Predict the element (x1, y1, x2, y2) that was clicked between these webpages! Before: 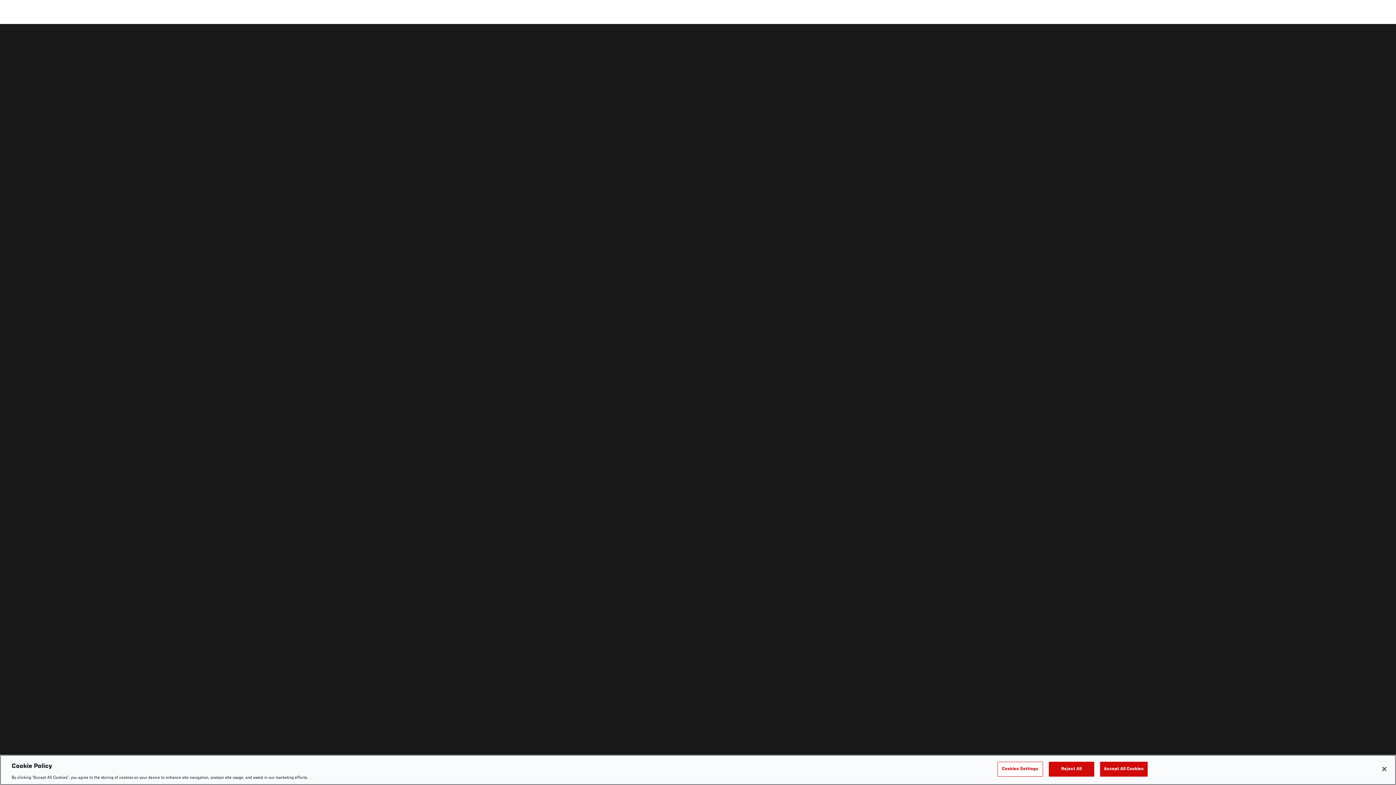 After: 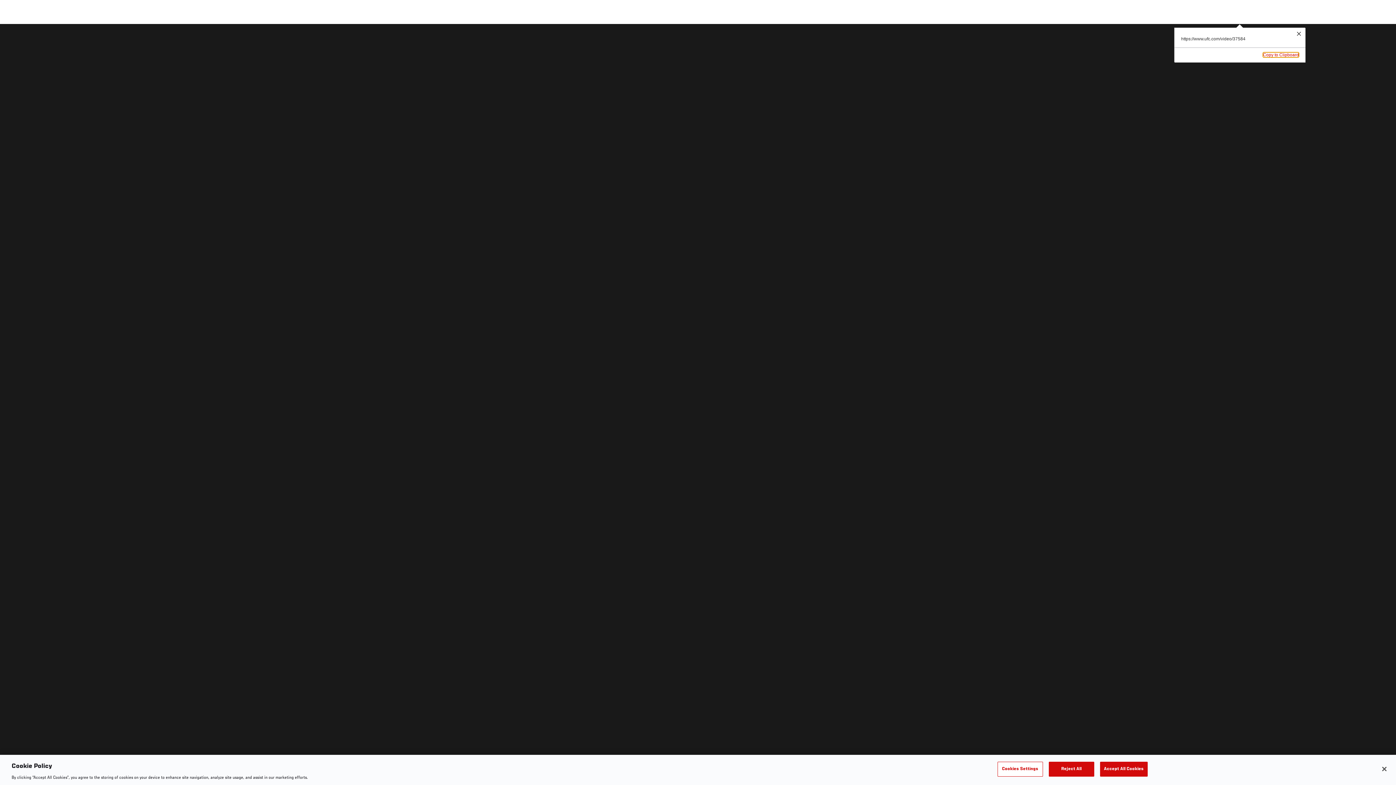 Action: label: COPY LINK bbox: (1202, 30, 1261, 53)